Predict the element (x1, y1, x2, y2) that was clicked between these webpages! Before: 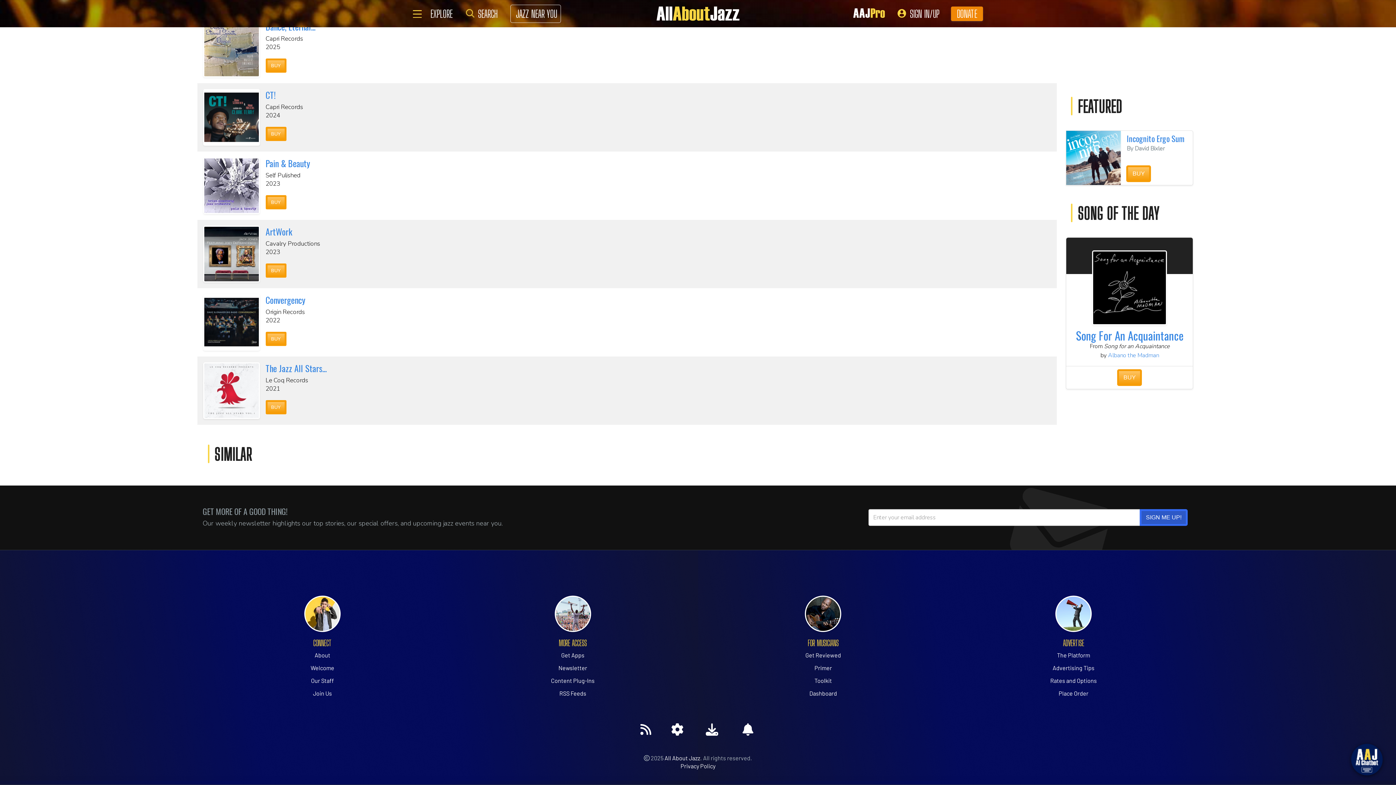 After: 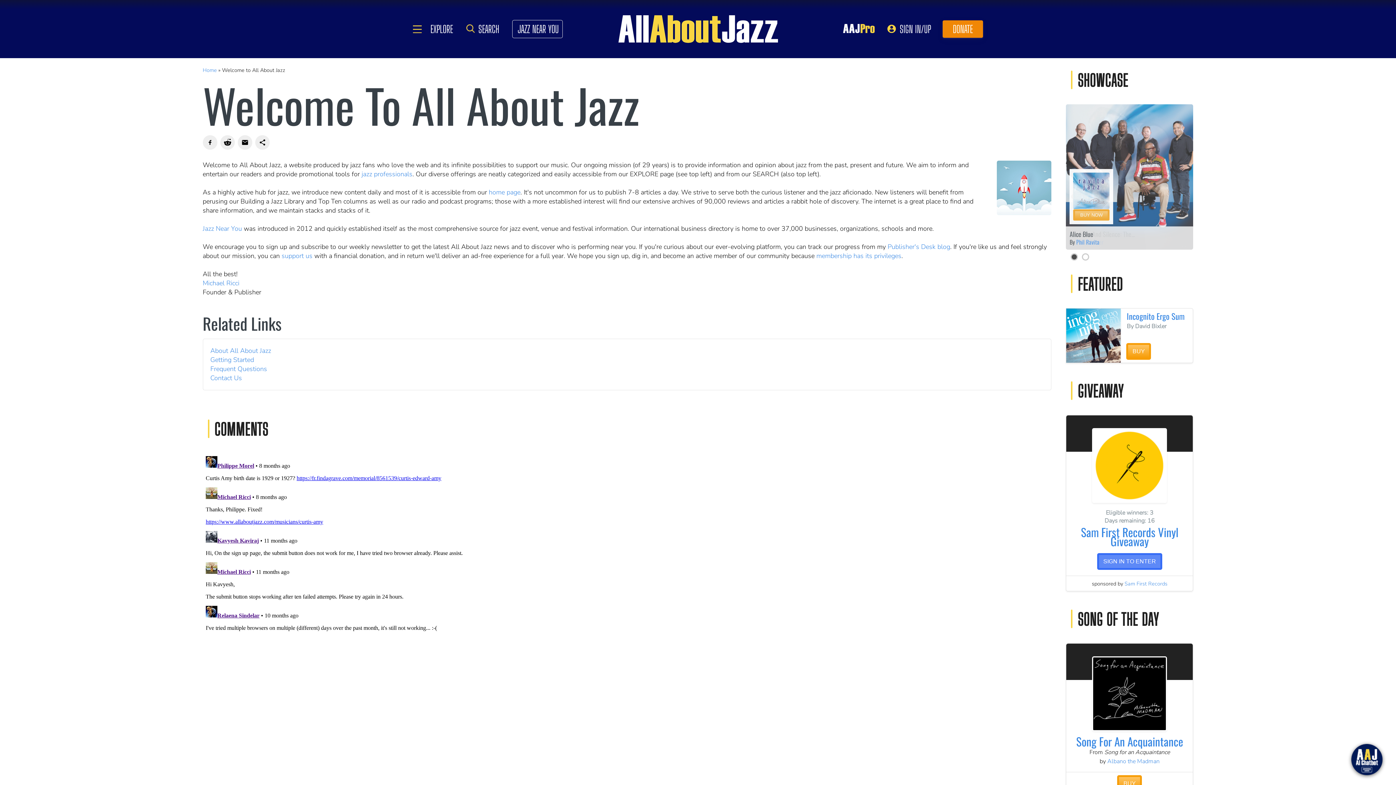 Action: label: Welcome bbox: (310, 664, 334, 671)